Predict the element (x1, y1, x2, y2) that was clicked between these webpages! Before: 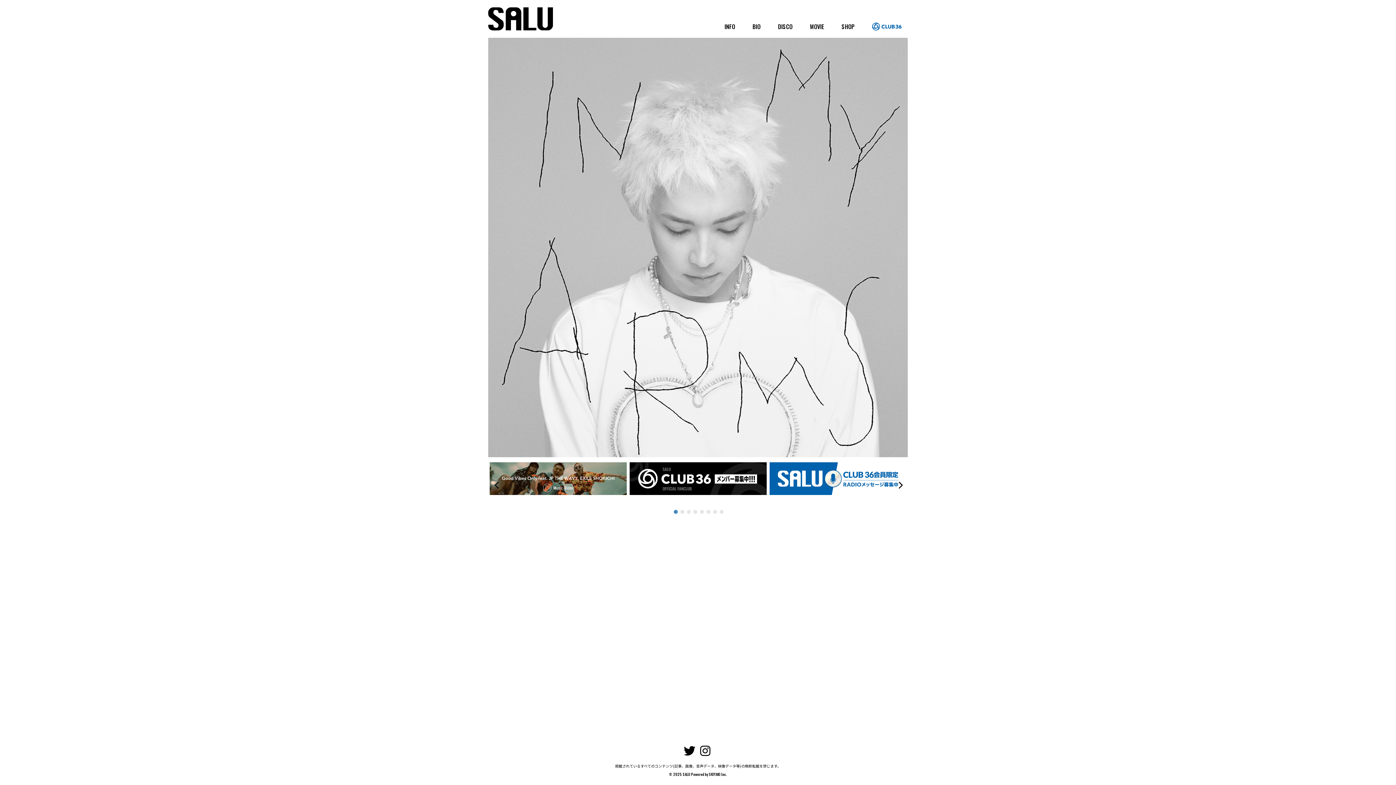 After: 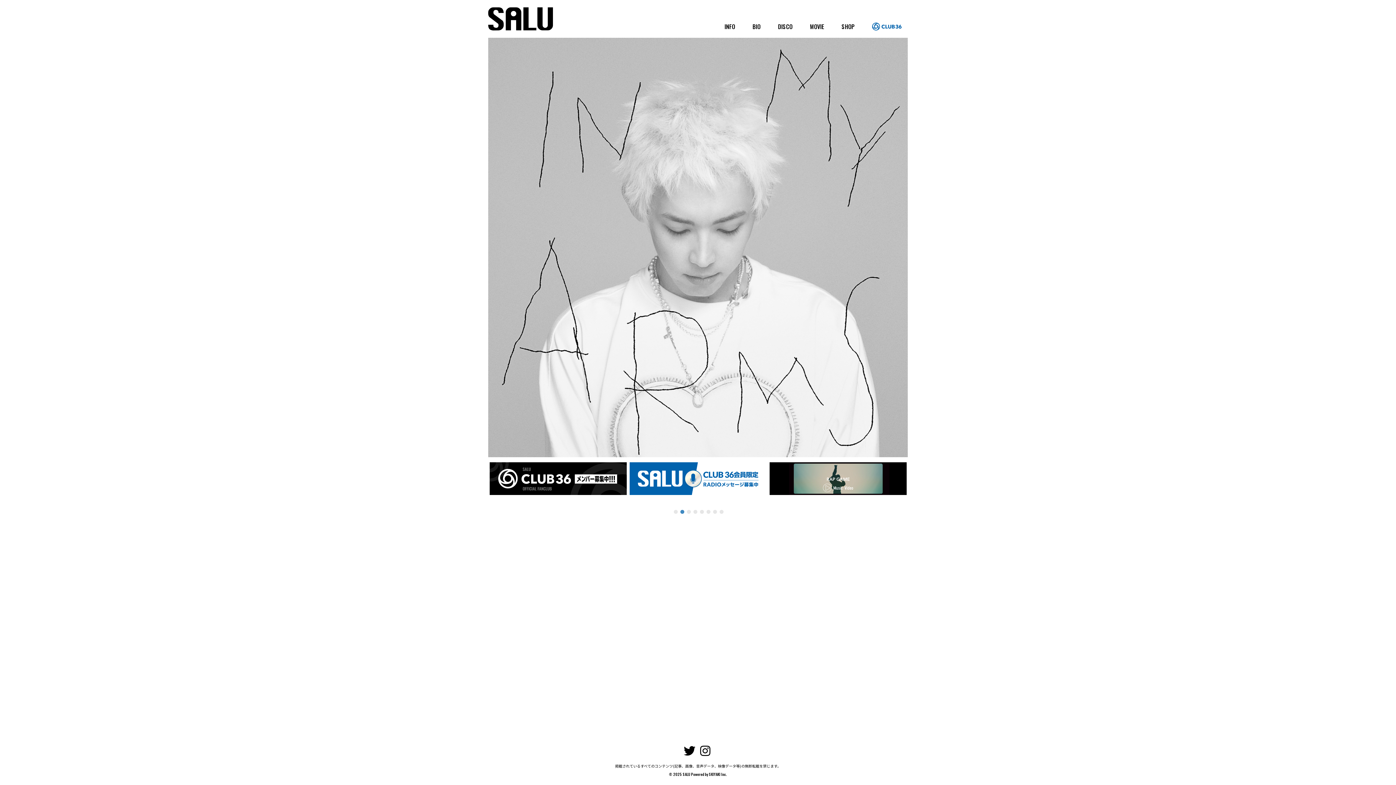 Action: bbox: (895, 481, 904, 489) label: Next